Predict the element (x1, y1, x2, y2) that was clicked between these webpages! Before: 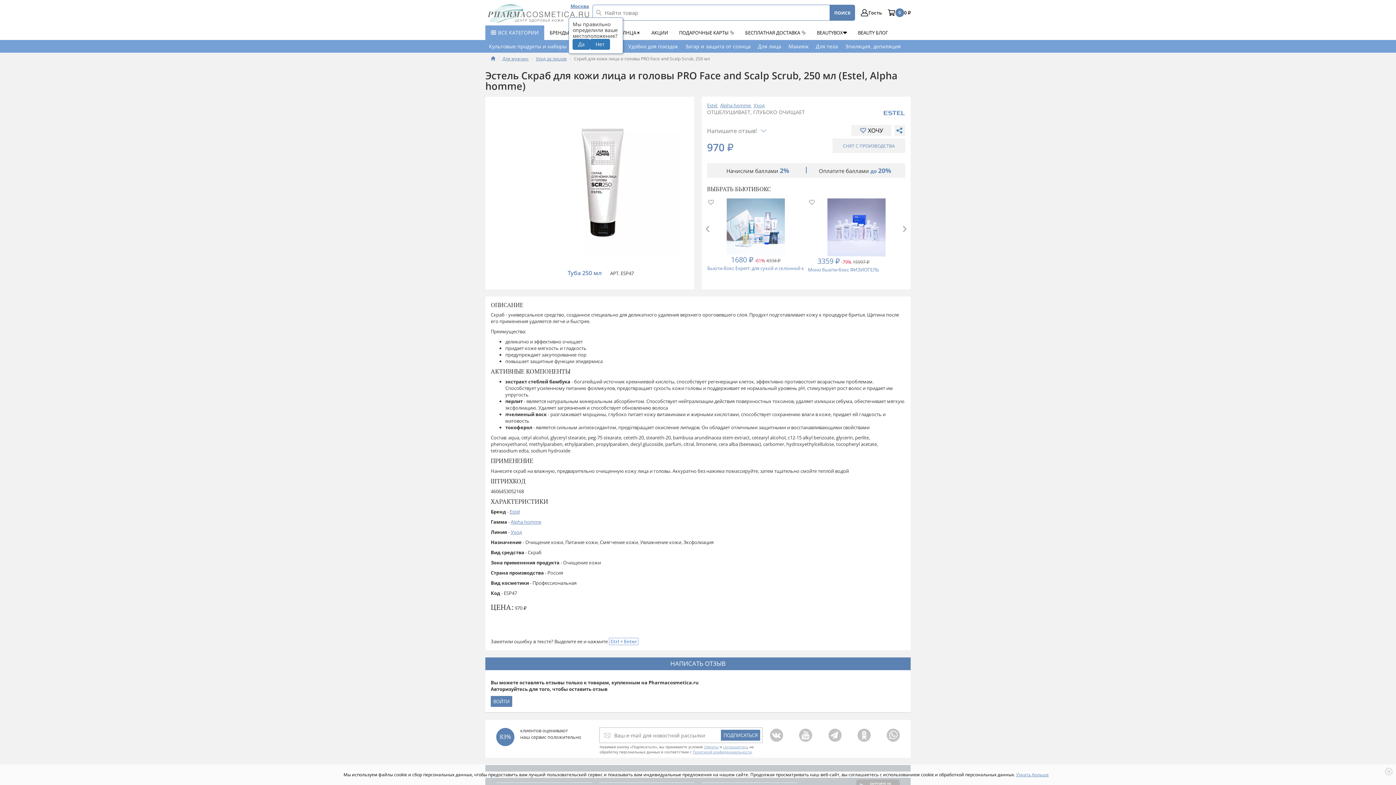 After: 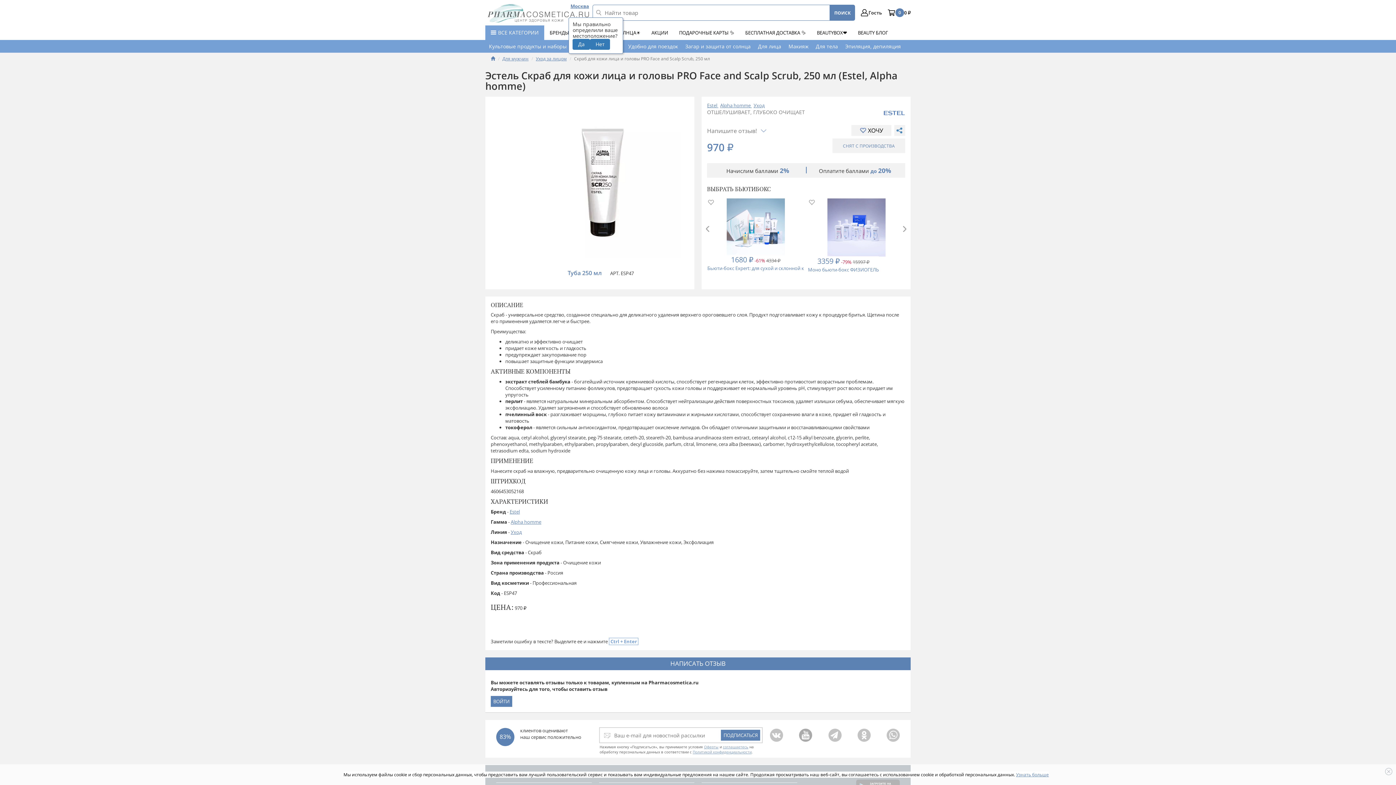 Action: bbox: (799, 729, 812, 742)